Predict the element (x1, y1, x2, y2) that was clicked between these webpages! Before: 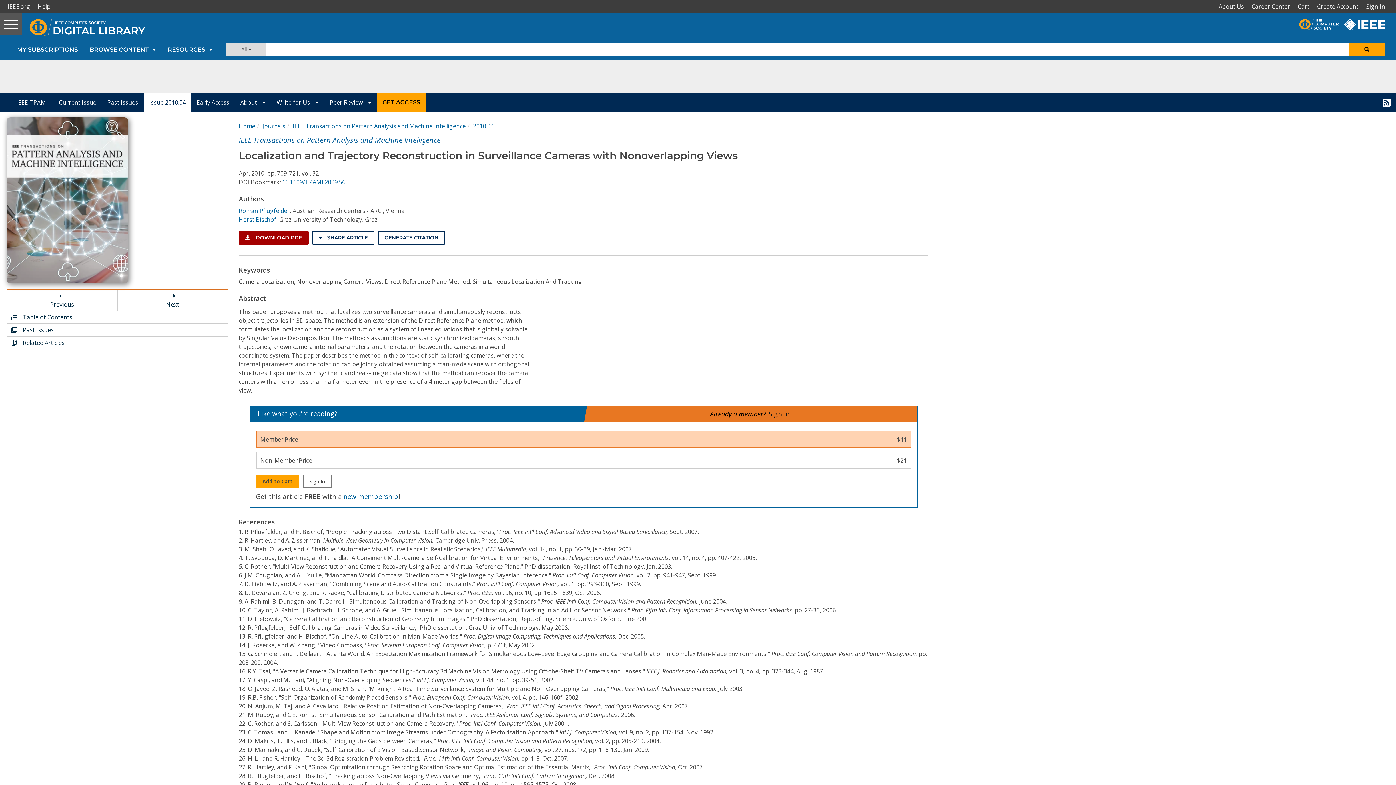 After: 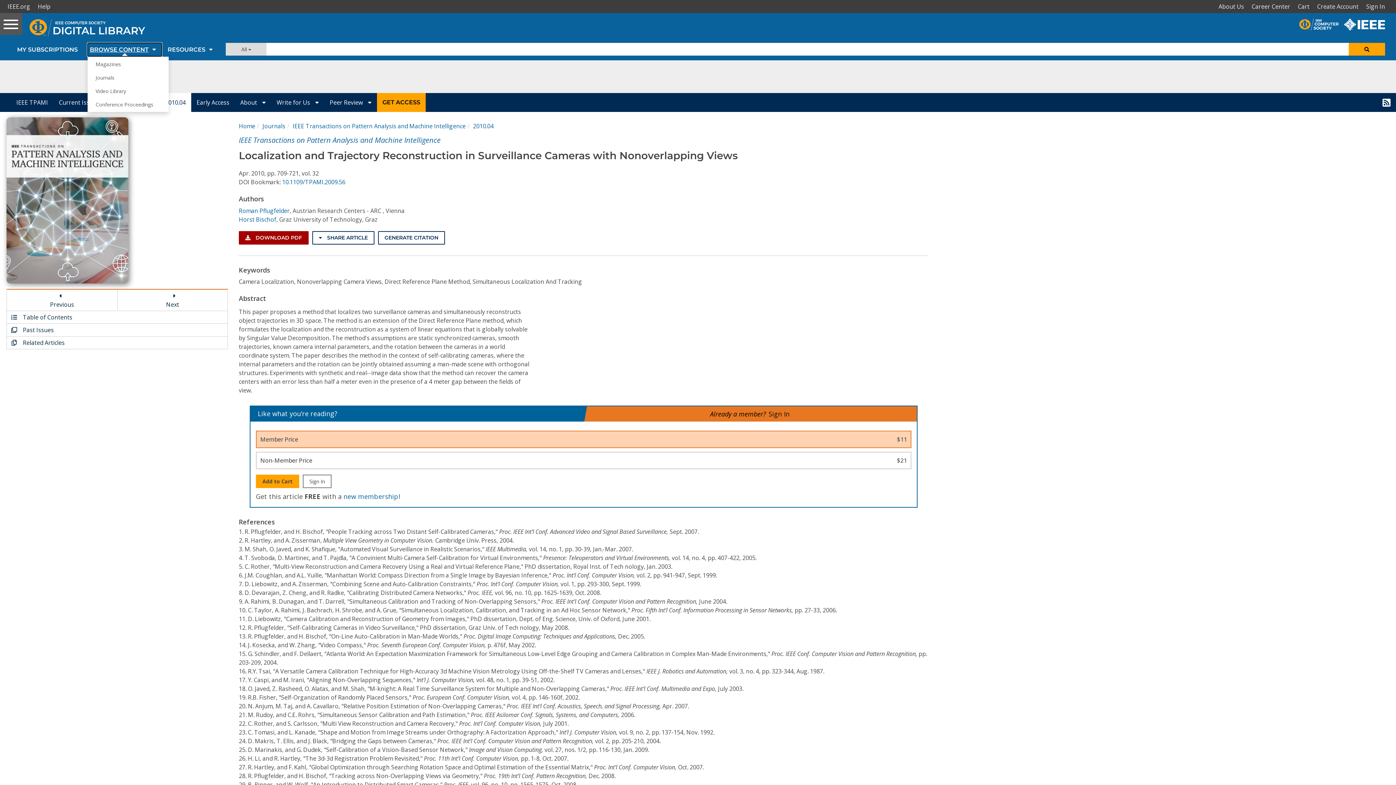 Action: bbox: (87, 43, 161, 56) label: BROWSE CONTENT